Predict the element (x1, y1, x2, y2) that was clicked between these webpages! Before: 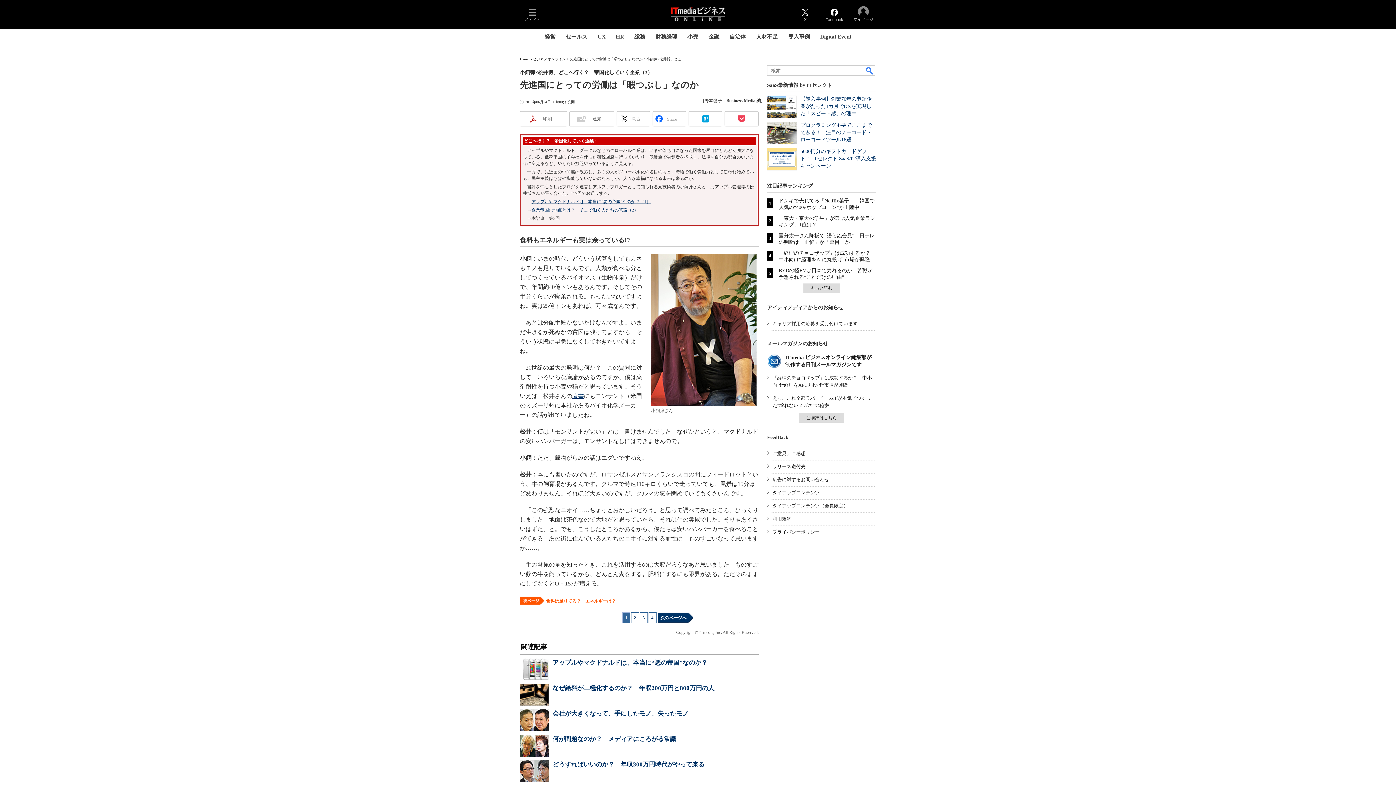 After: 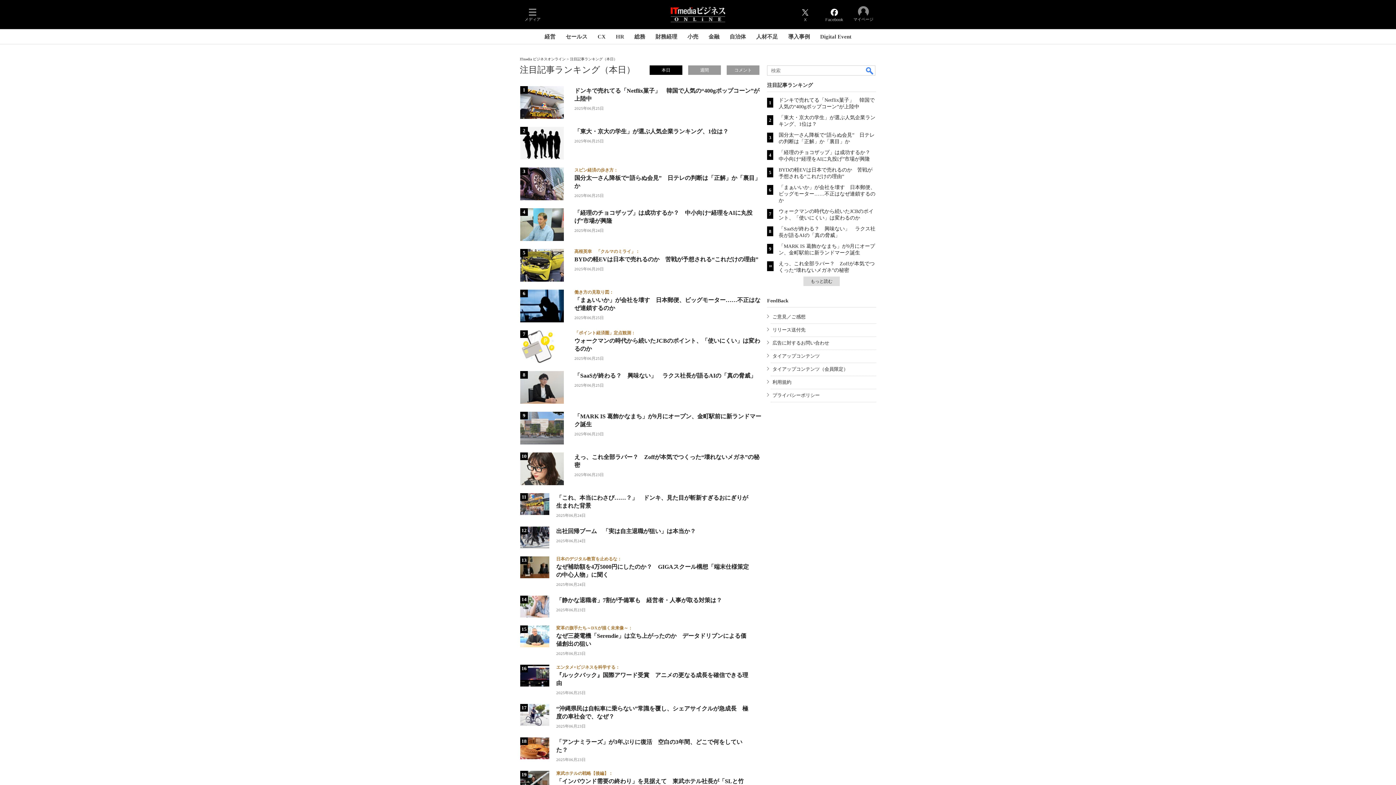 Action: label: もっと読む bbox: (803, 303, 840, 312)